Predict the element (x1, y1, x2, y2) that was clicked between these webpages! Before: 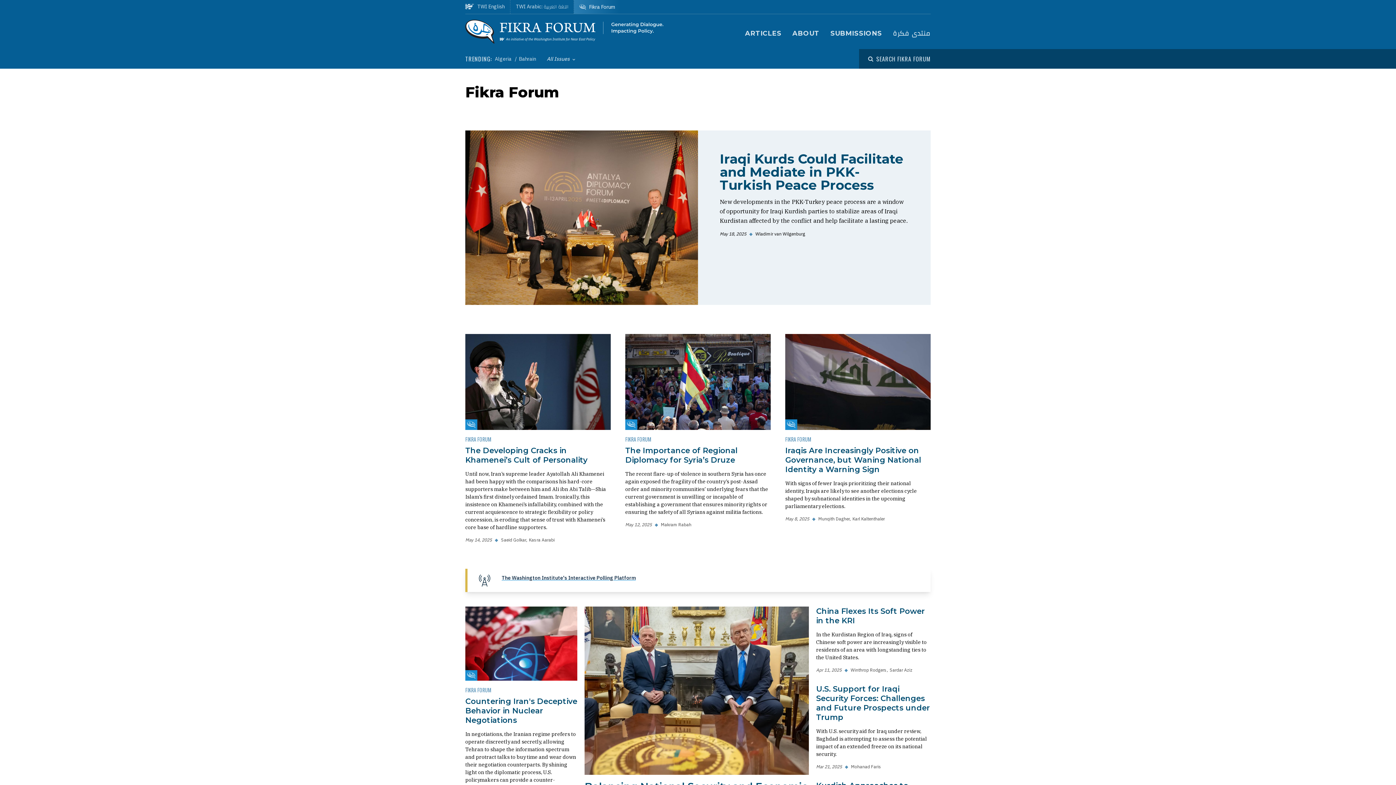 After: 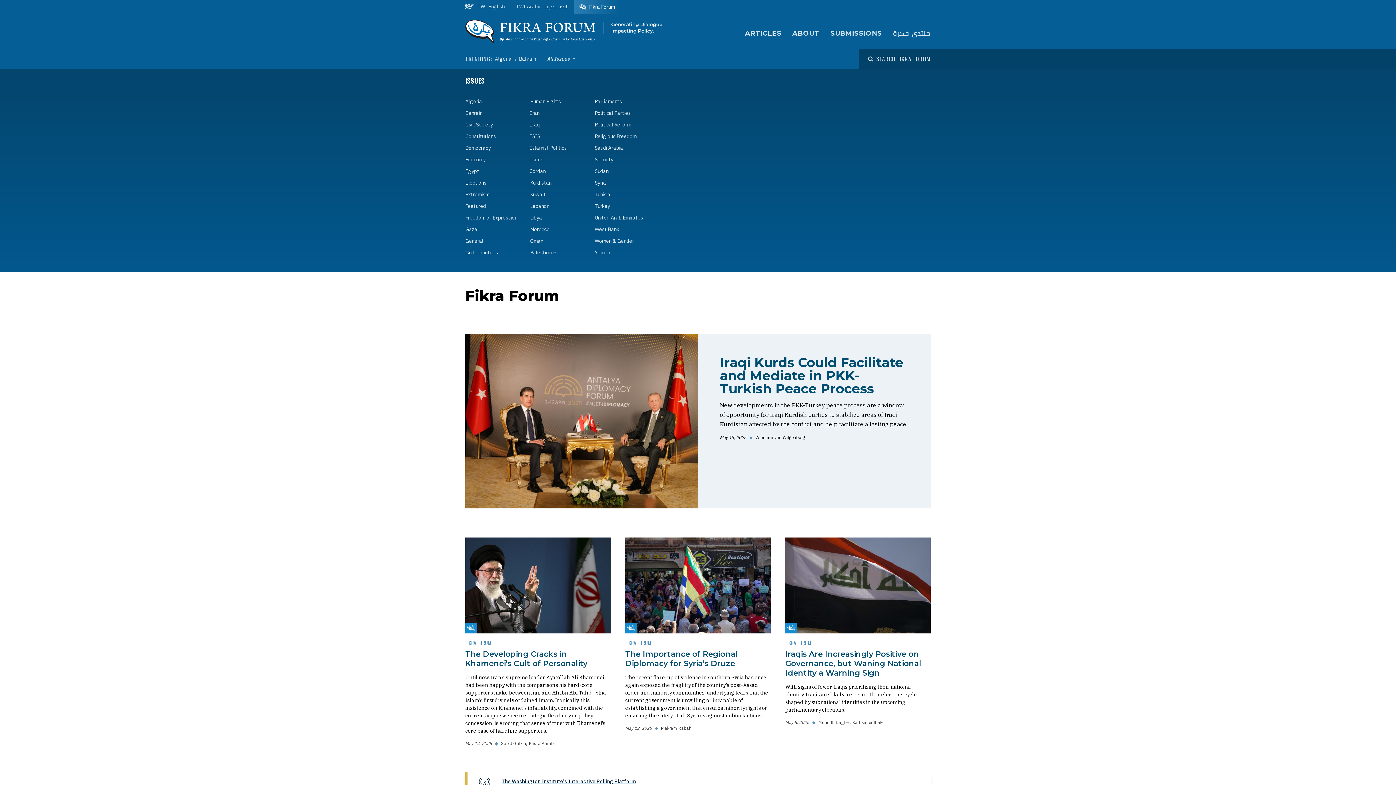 Action: label: Toggle List of
All Issues bbox: (546, 55, 575, 62)